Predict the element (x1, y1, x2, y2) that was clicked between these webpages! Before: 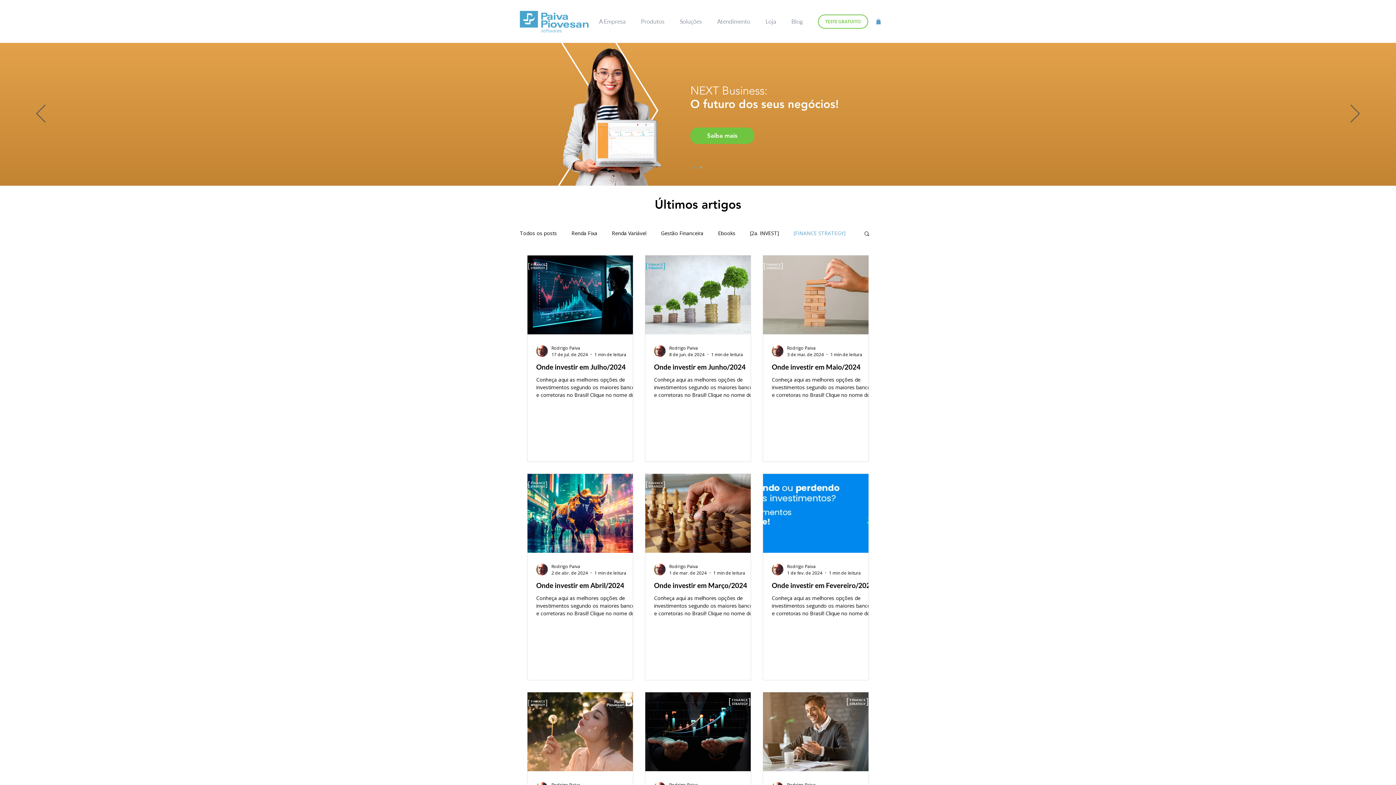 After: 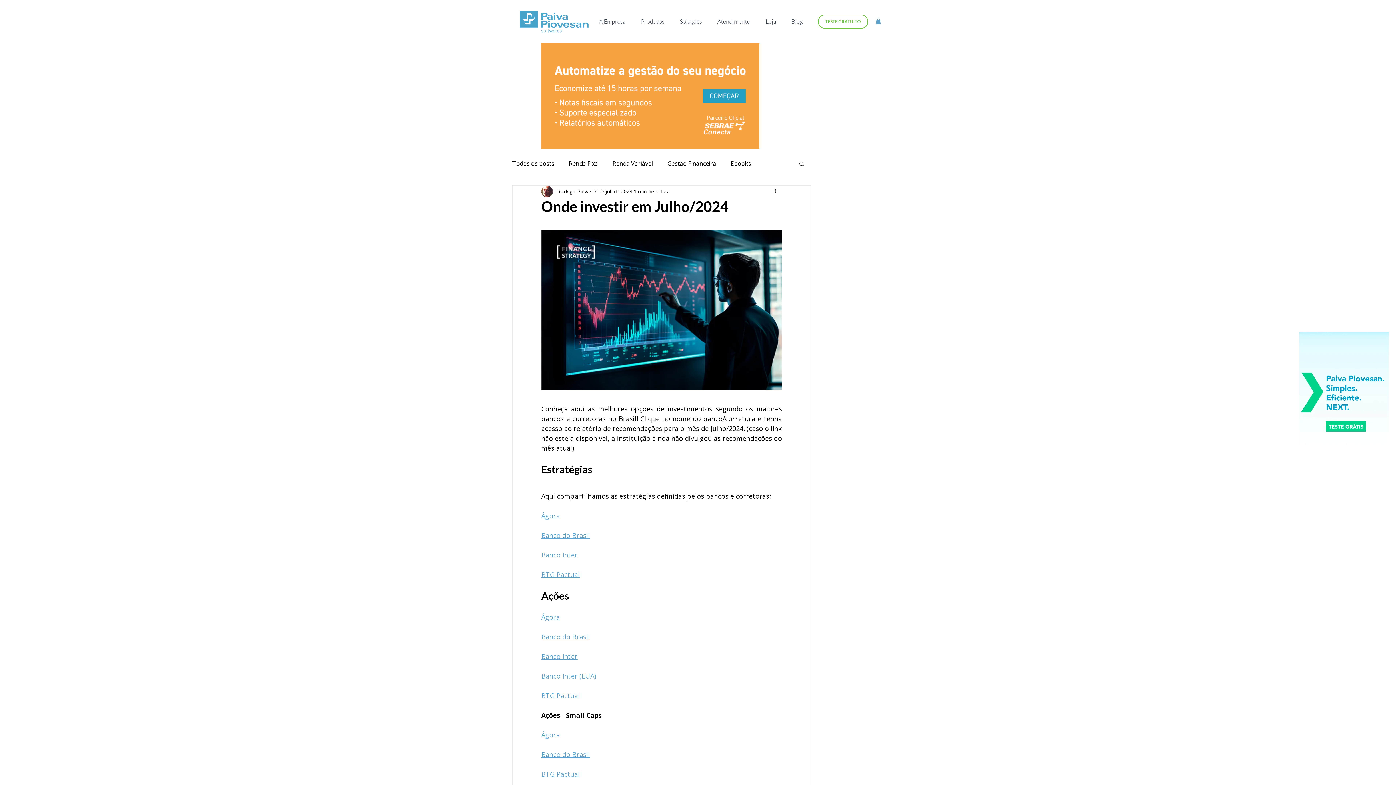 Action: bbox: (536, 362, 641, 371) label: Onde investir em Julho/2024